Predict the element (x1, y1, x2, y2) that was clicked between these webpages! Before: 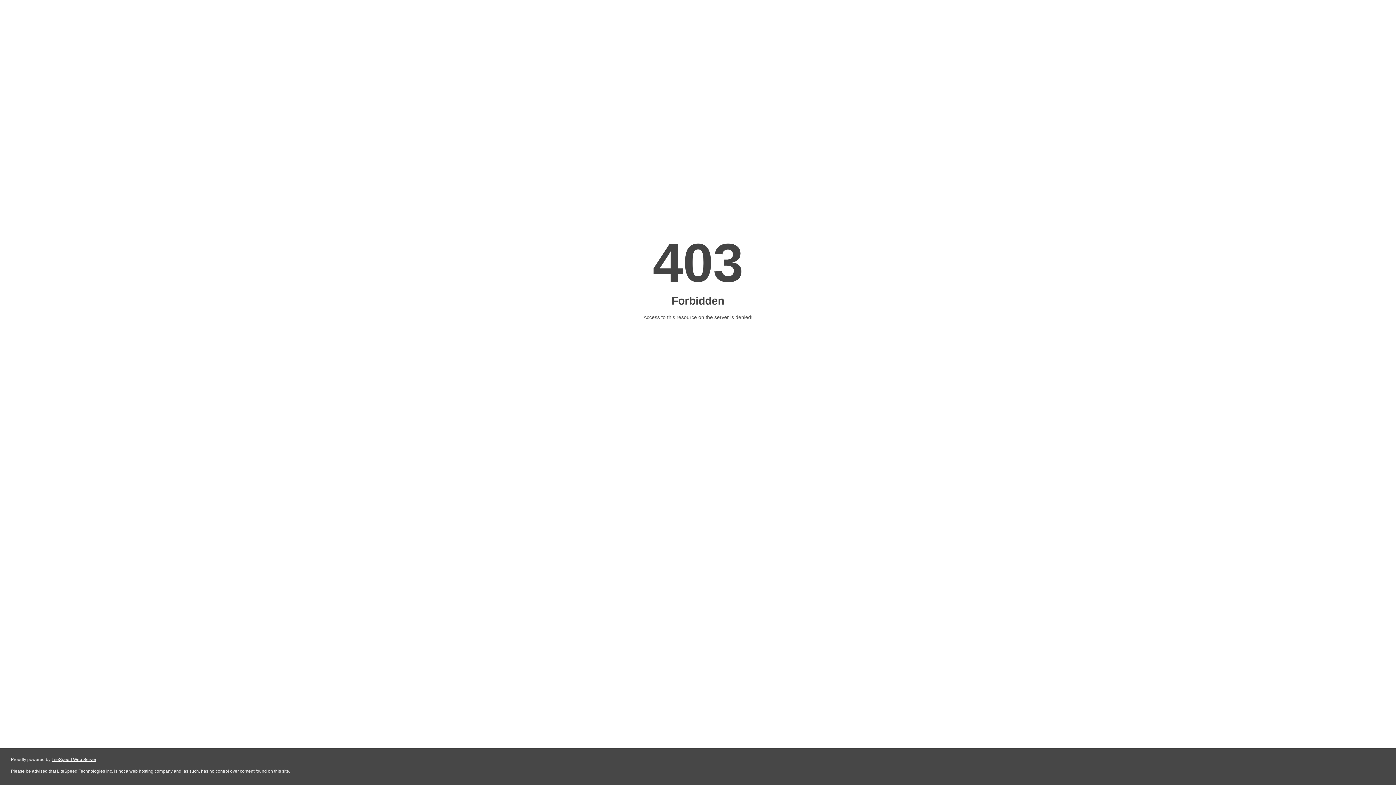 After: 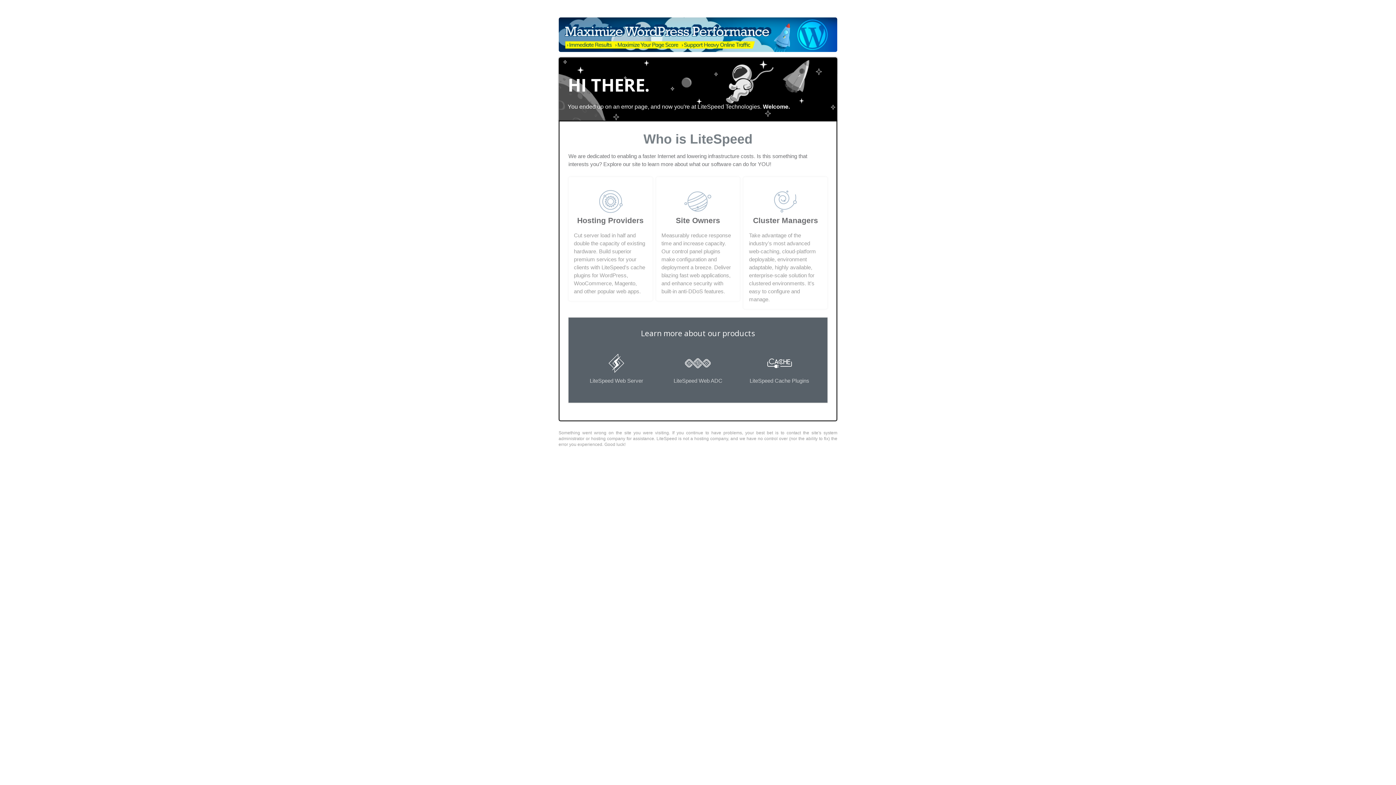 Action: label: LiteSpeed Web Server bbox: (51, 757, 96, 762)